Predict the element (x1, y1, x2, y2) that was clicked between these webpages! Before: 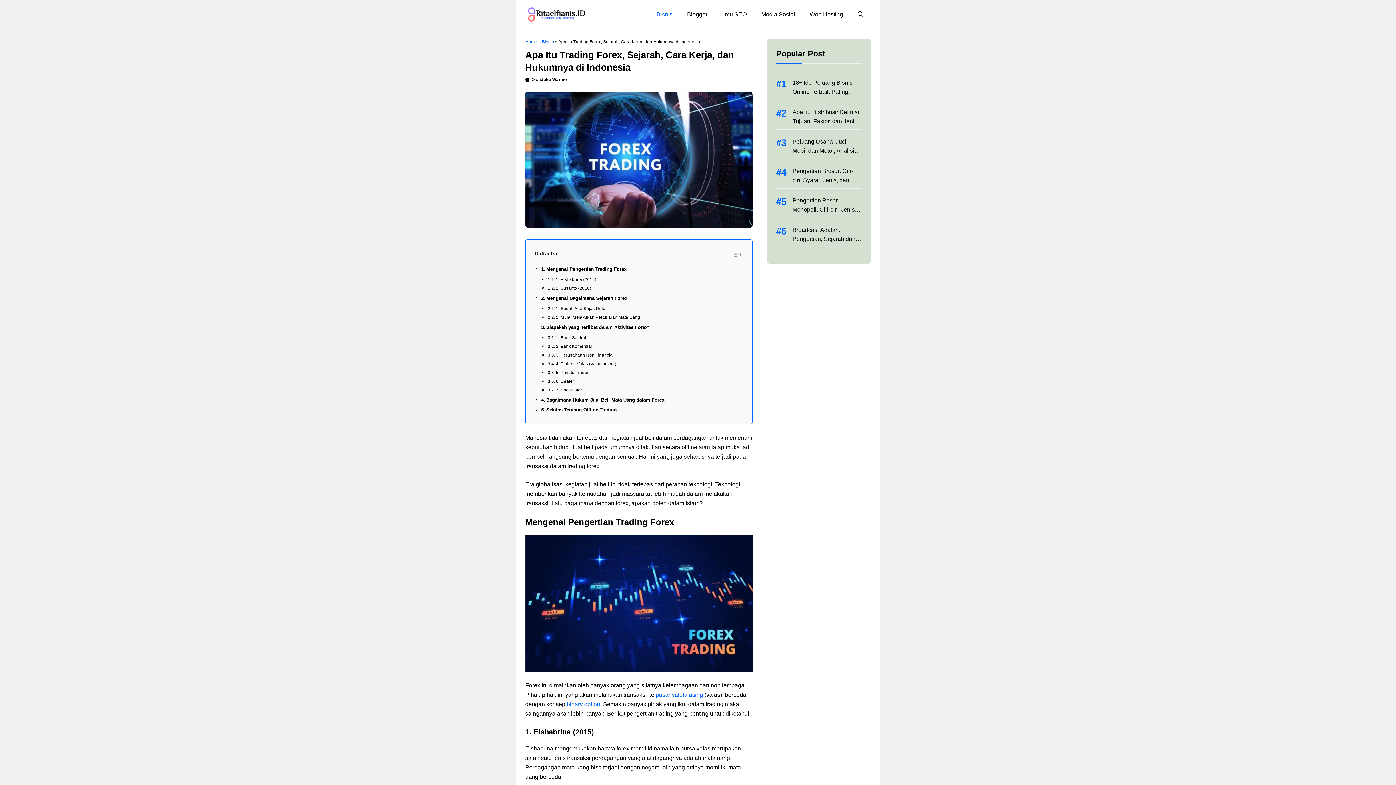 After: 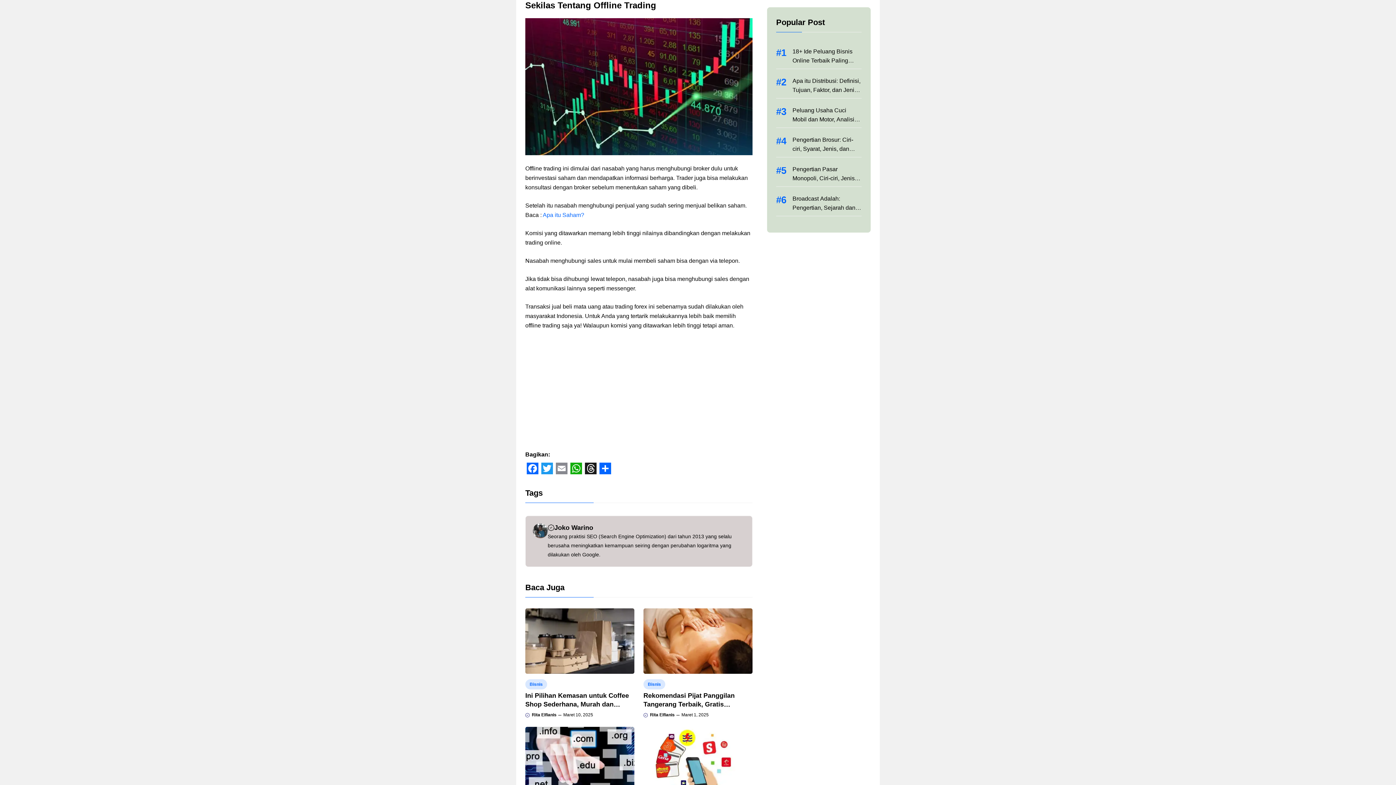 Action: bbox: (541, 406, 616, 413) label: Sekilas Tentang Offline Trading